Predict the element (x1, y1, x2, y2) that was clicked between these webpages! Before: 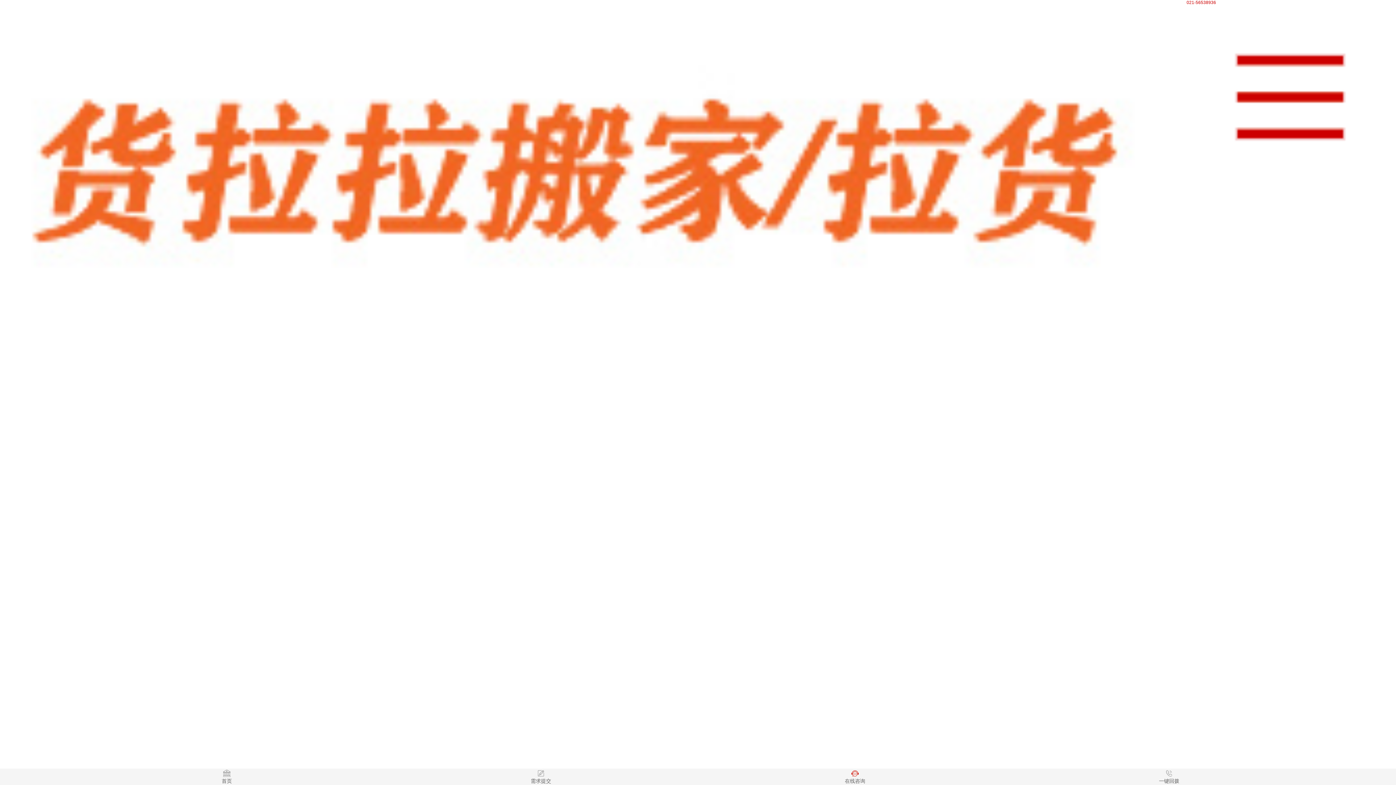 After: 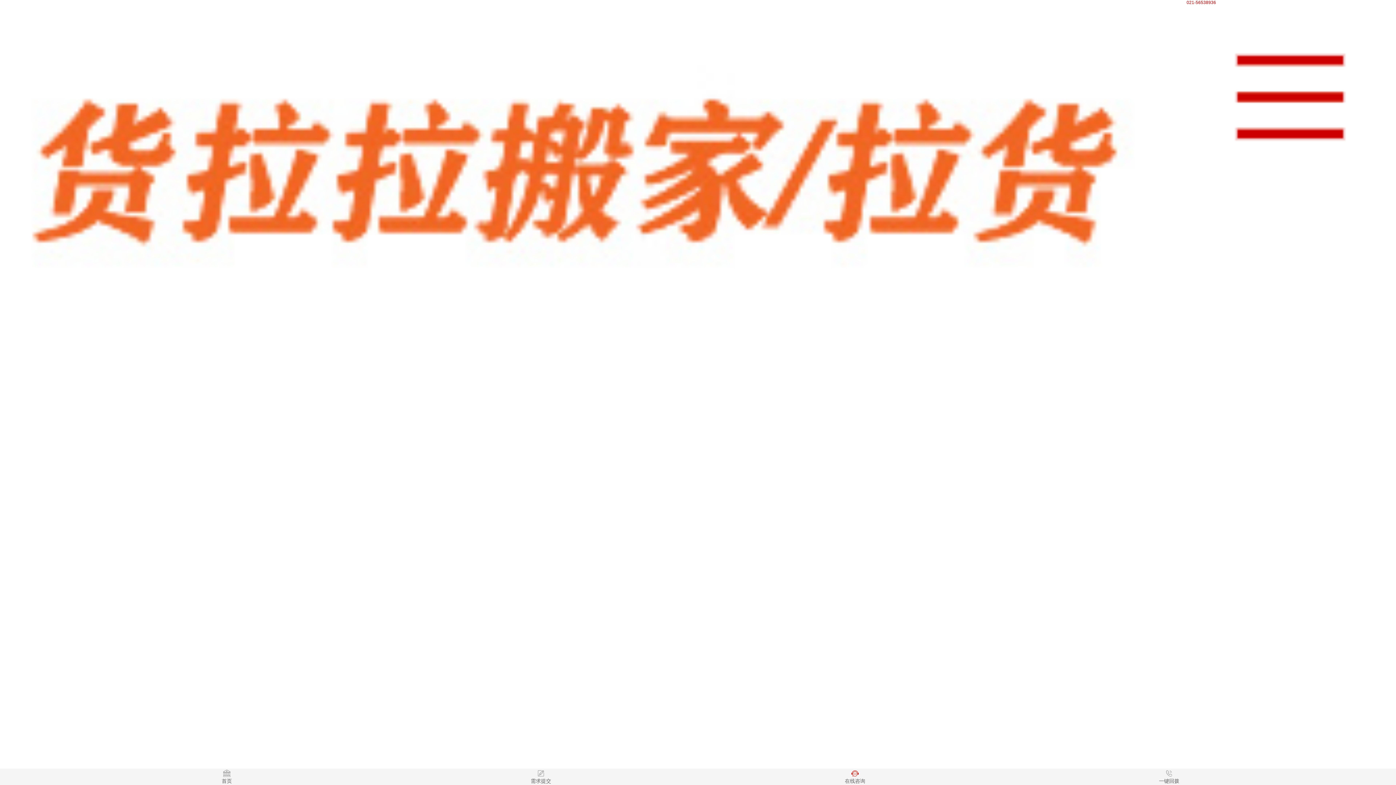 Action: bbox: (1186, 0, 1216, 5) label: 021-56538936